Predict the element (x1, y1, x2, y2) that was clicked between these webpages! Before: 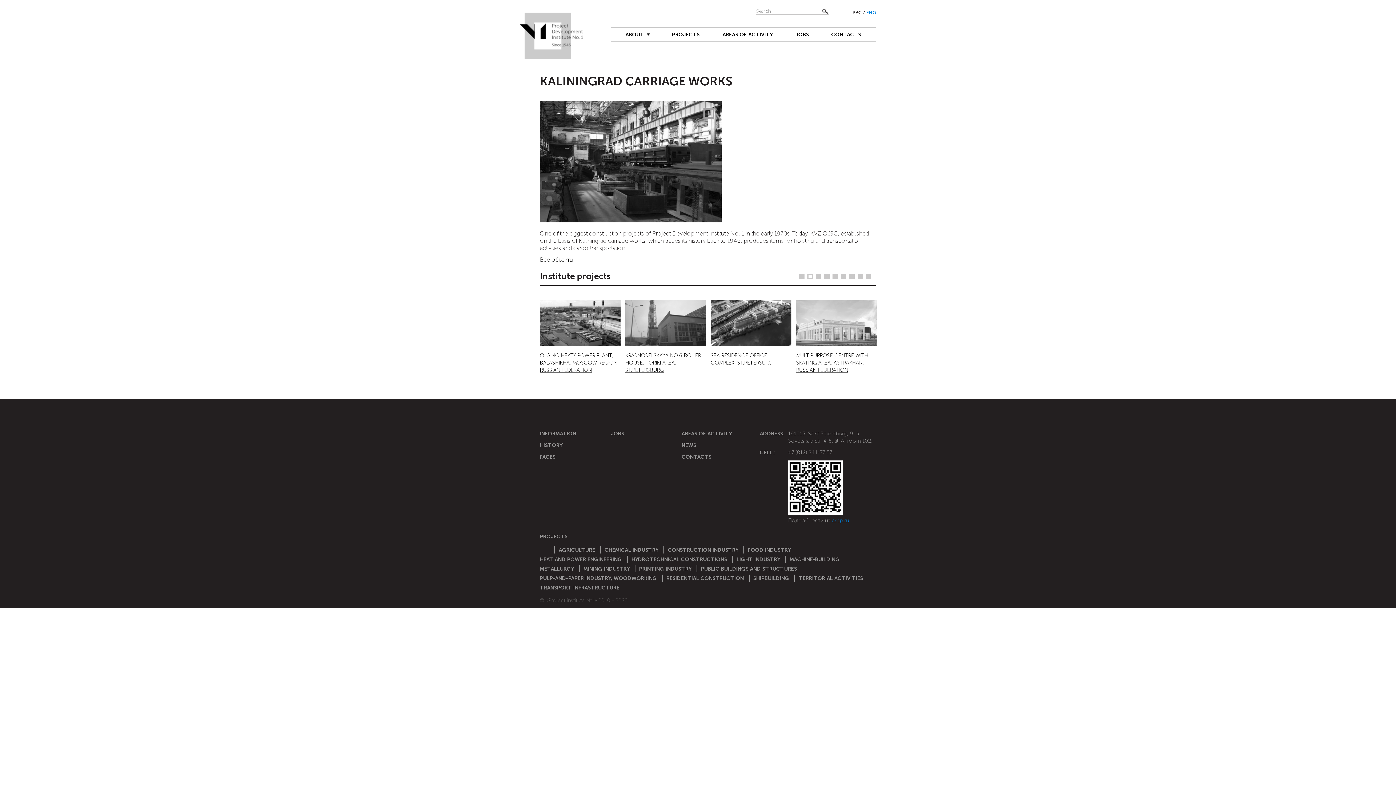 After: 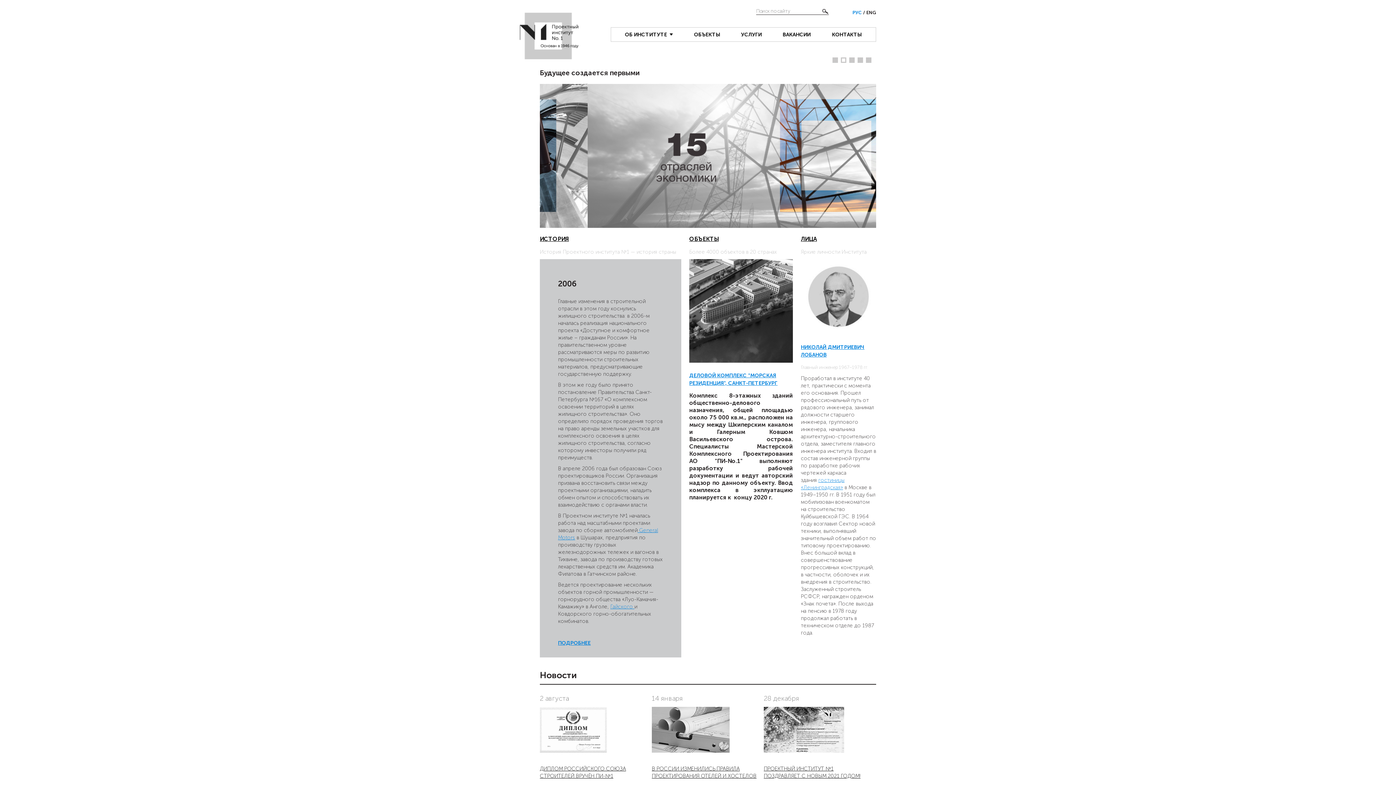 Action: bbox: (520, 56, 610, 63)